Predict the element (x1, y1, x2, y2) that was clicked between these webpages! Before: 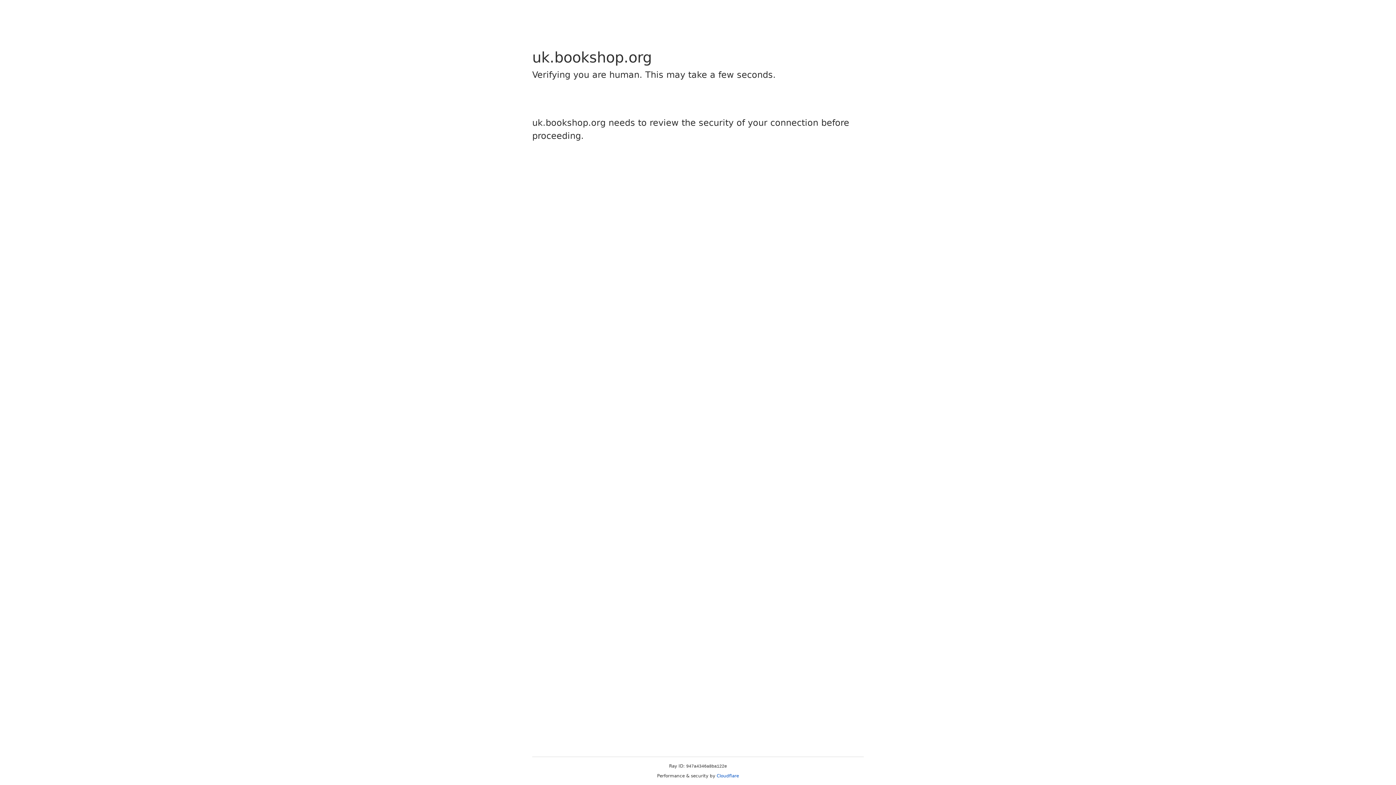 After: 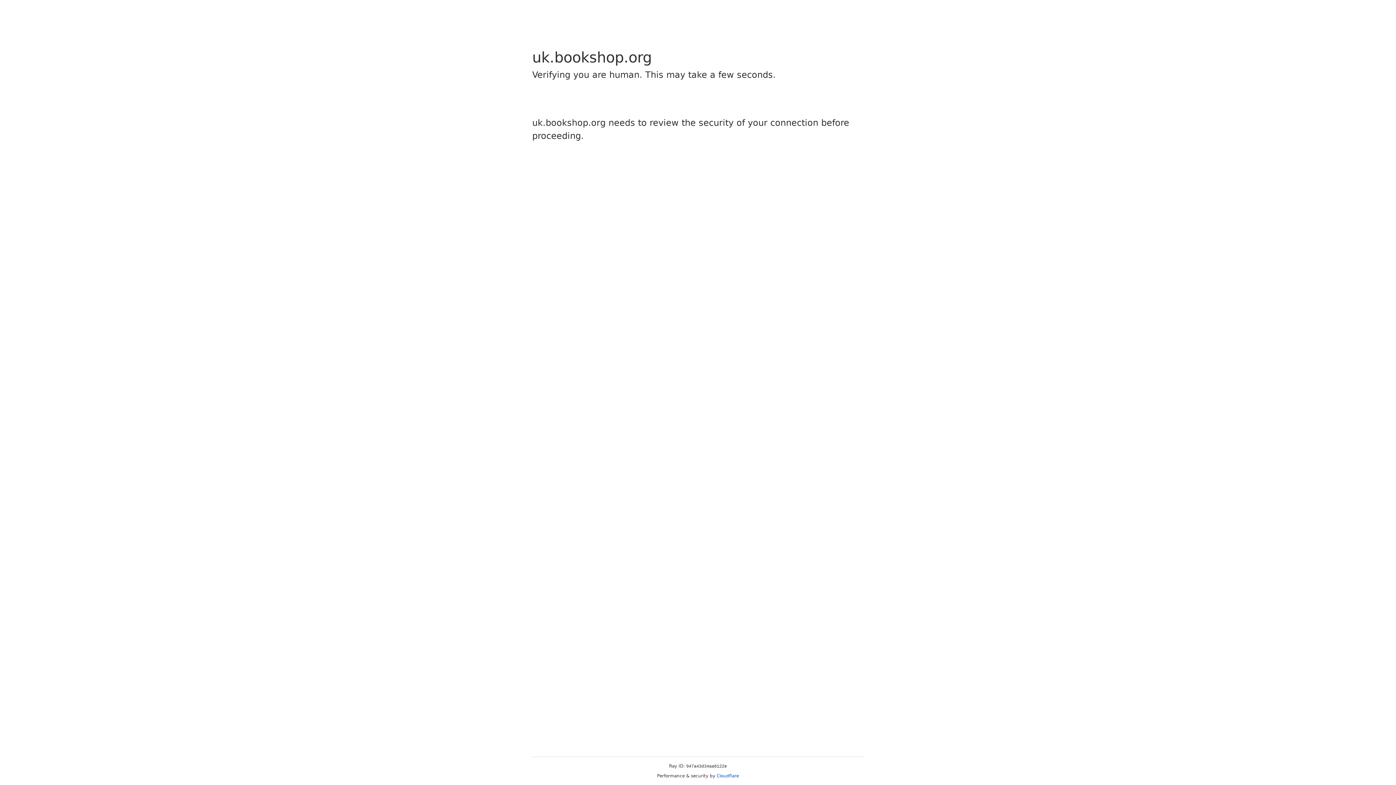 Action: bbox: (716, 773, 739, 778) label: Cloudflare